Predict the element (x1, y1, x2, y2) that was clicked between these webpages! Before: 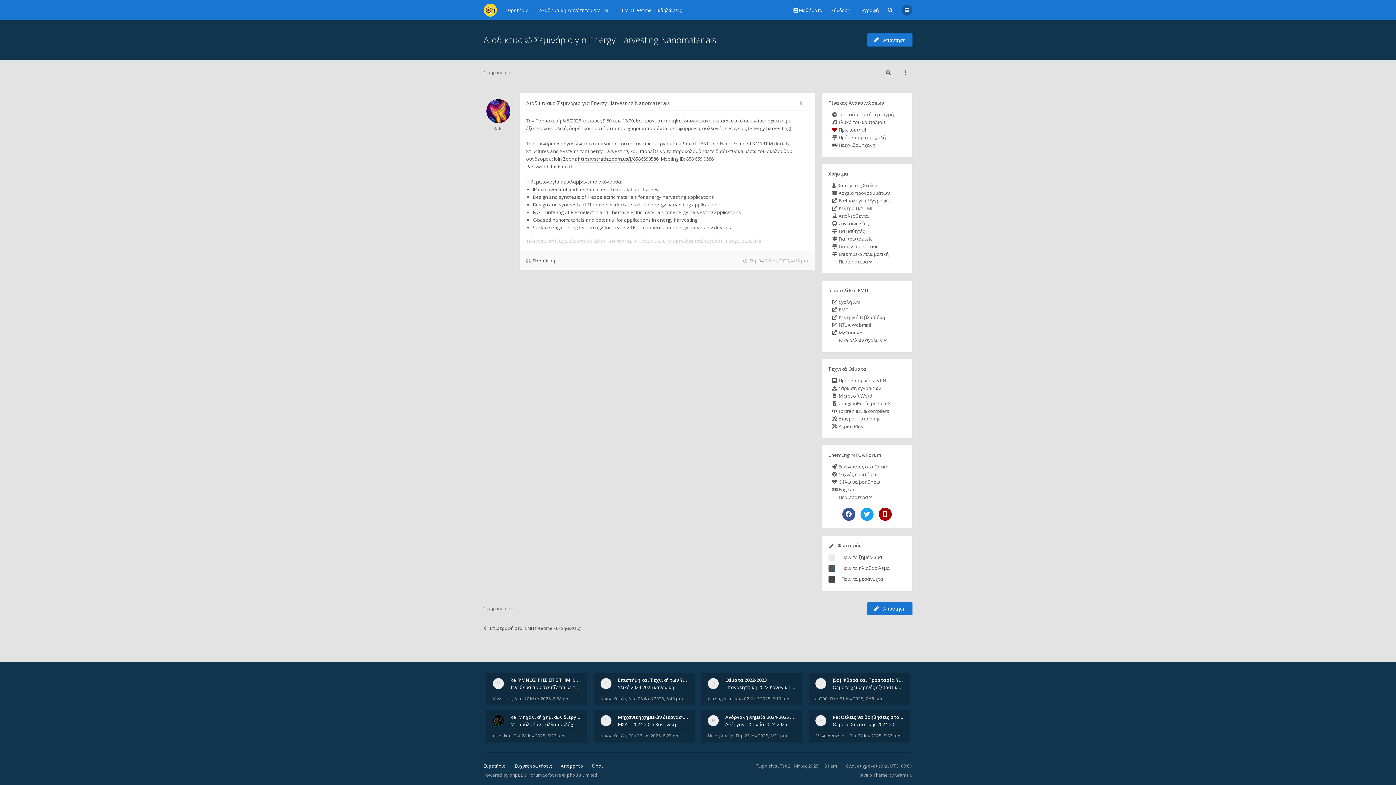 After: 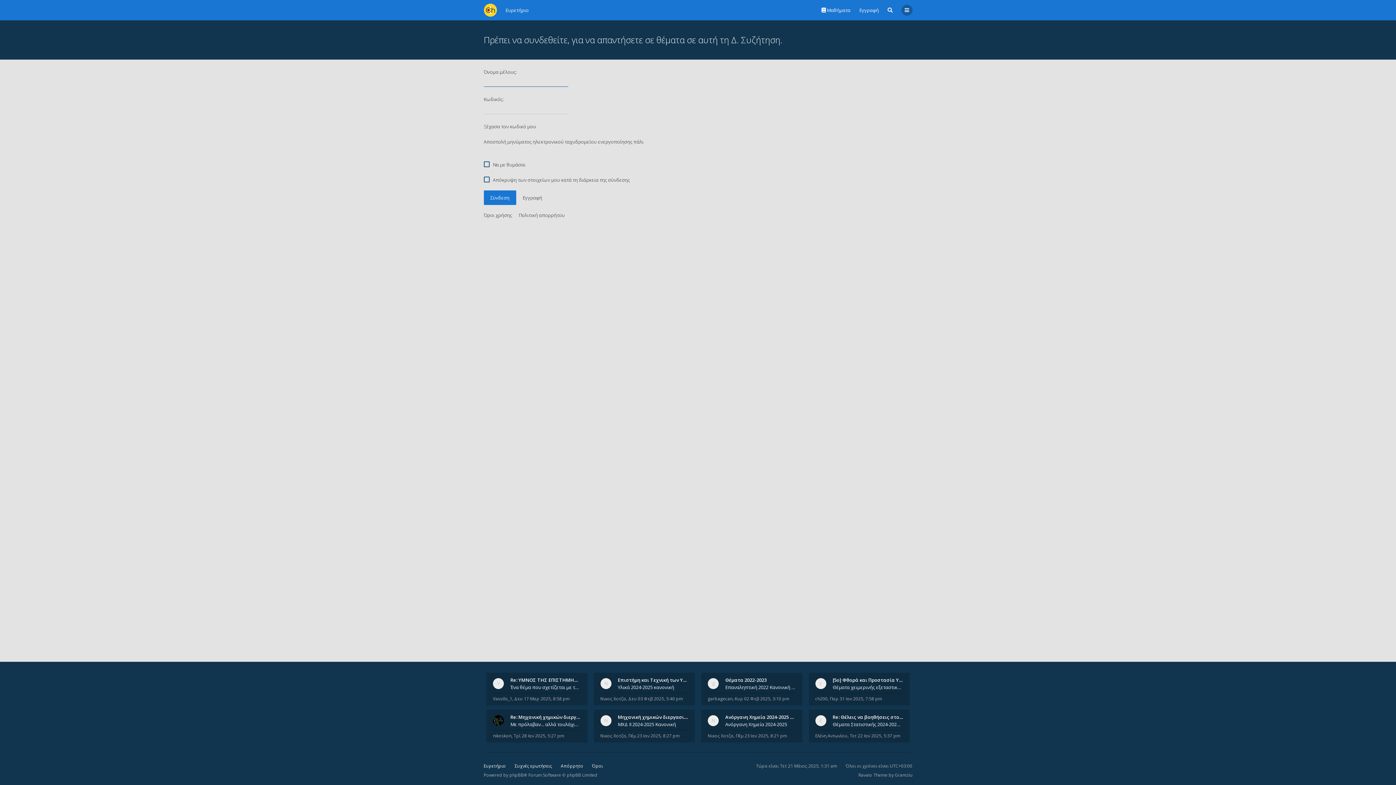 Action: bbox: (867, 602, 912, 615) label: Απάντηση